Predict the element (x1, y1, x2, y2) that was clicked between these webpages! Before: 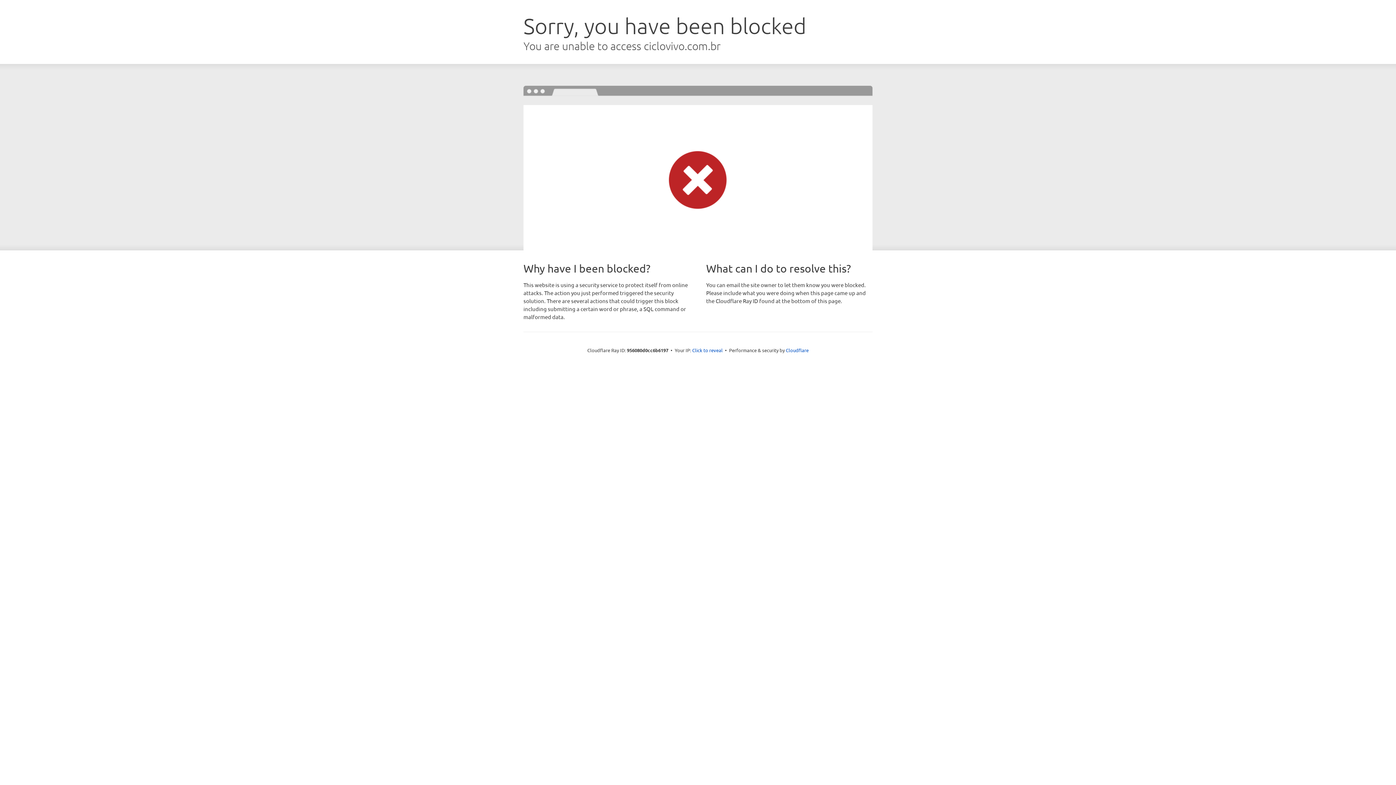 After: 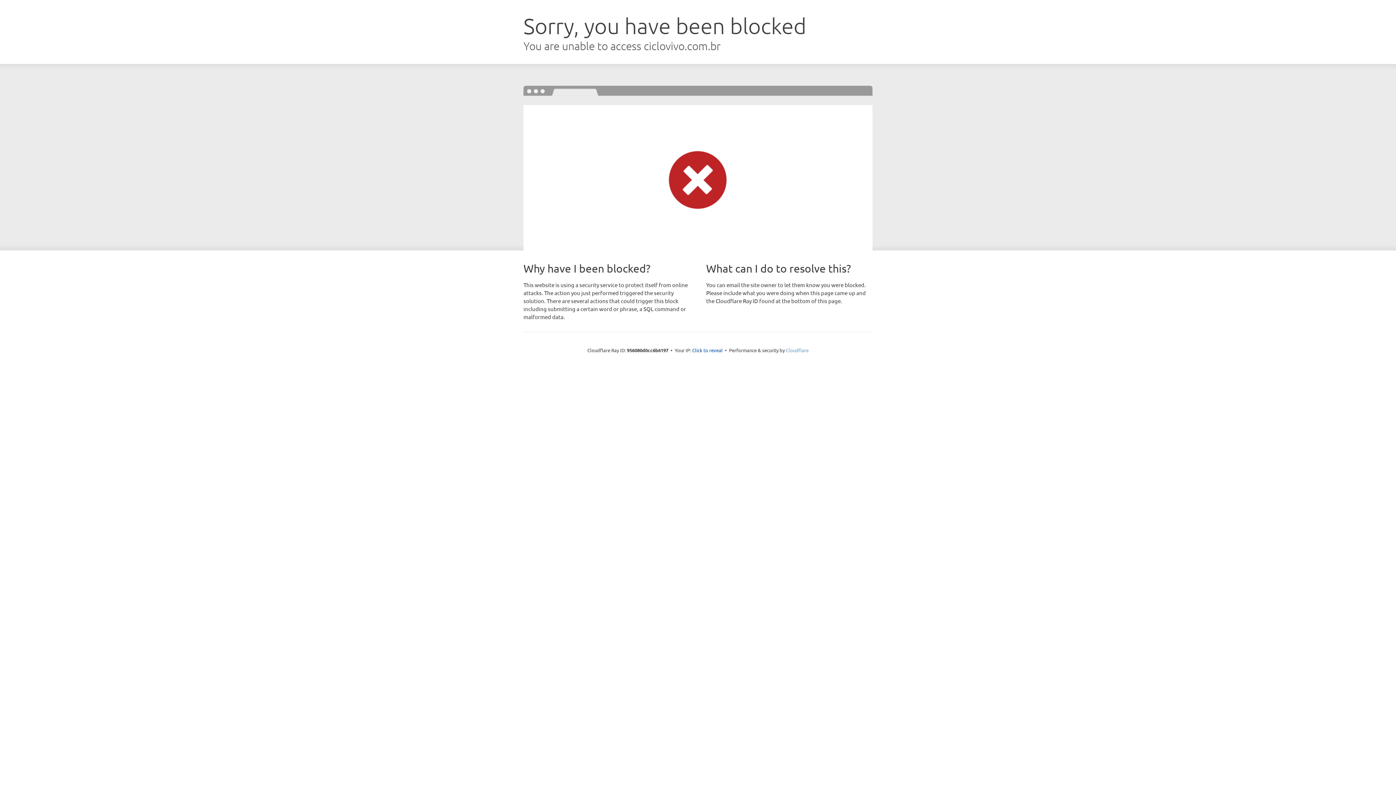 Action: bbox: (786, 347, 808, 353) label: Cloudflare